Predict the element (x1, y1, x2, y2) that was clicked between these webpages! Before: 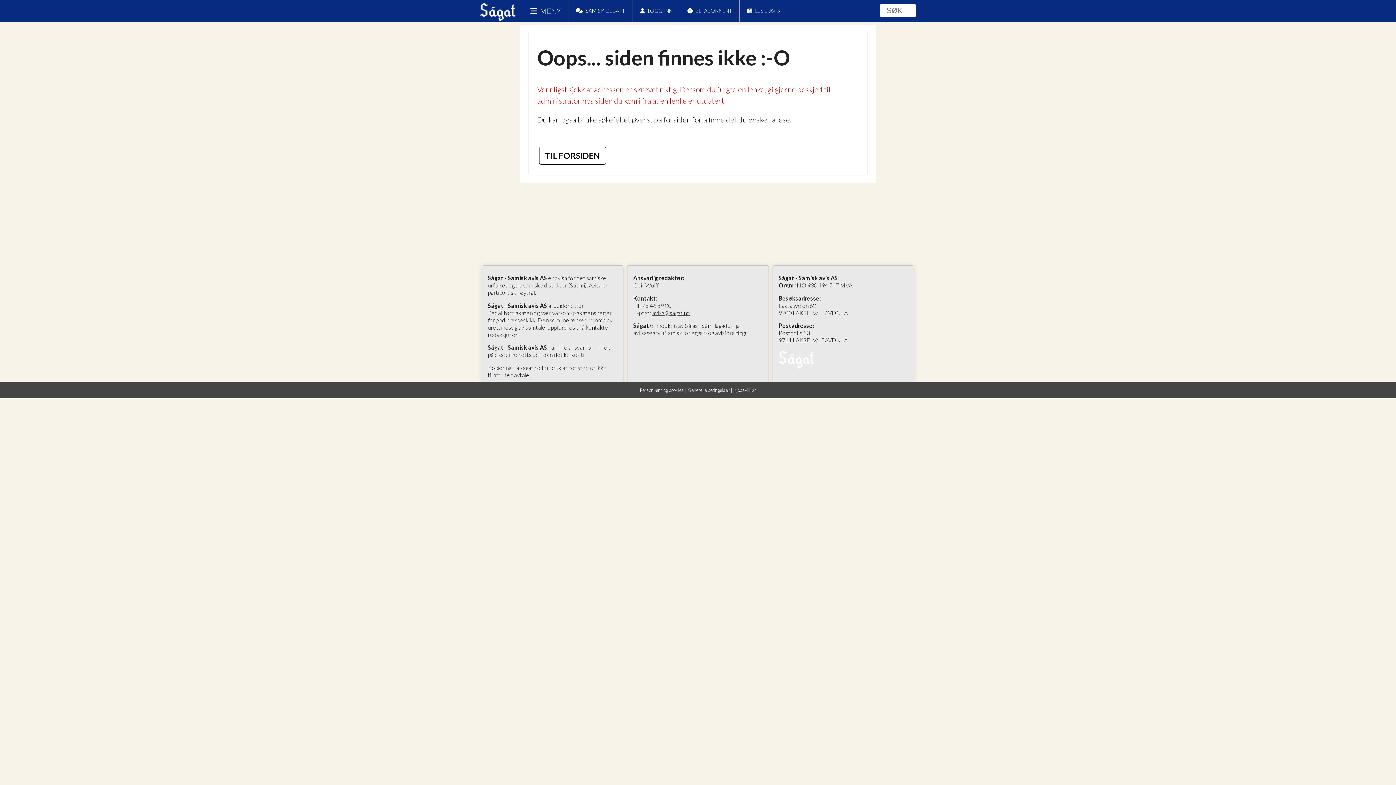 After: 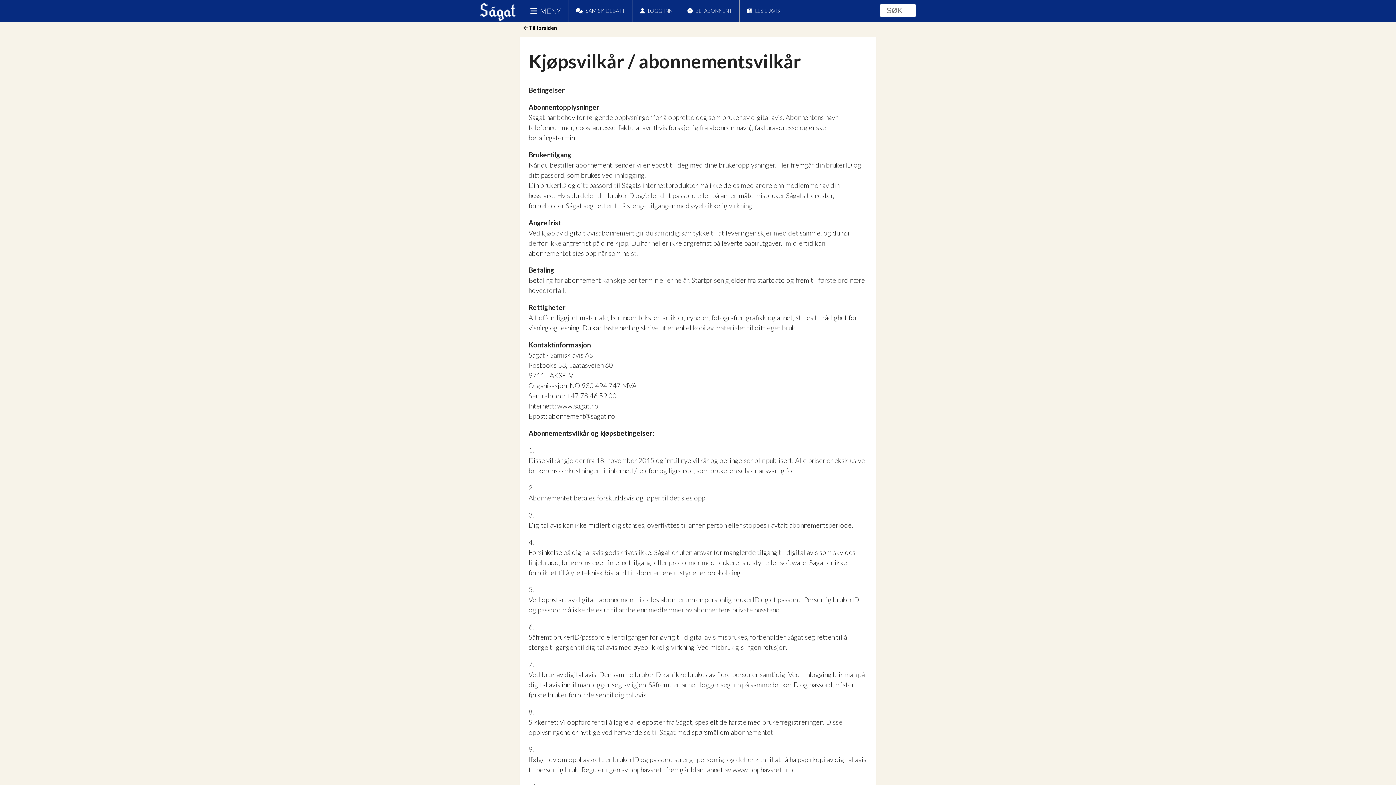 Action: label: Kjøpsvilkår bbox: (733, 387, 756, 393)